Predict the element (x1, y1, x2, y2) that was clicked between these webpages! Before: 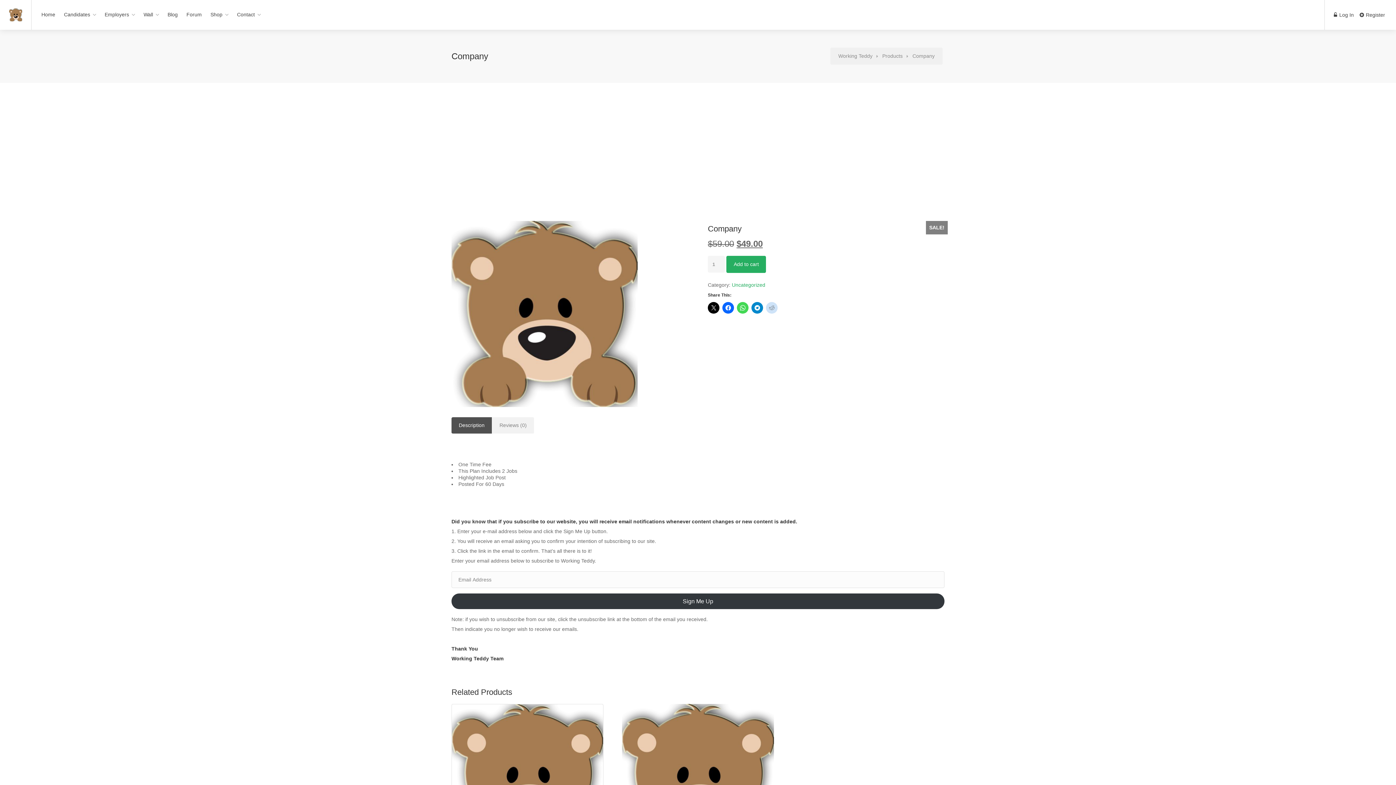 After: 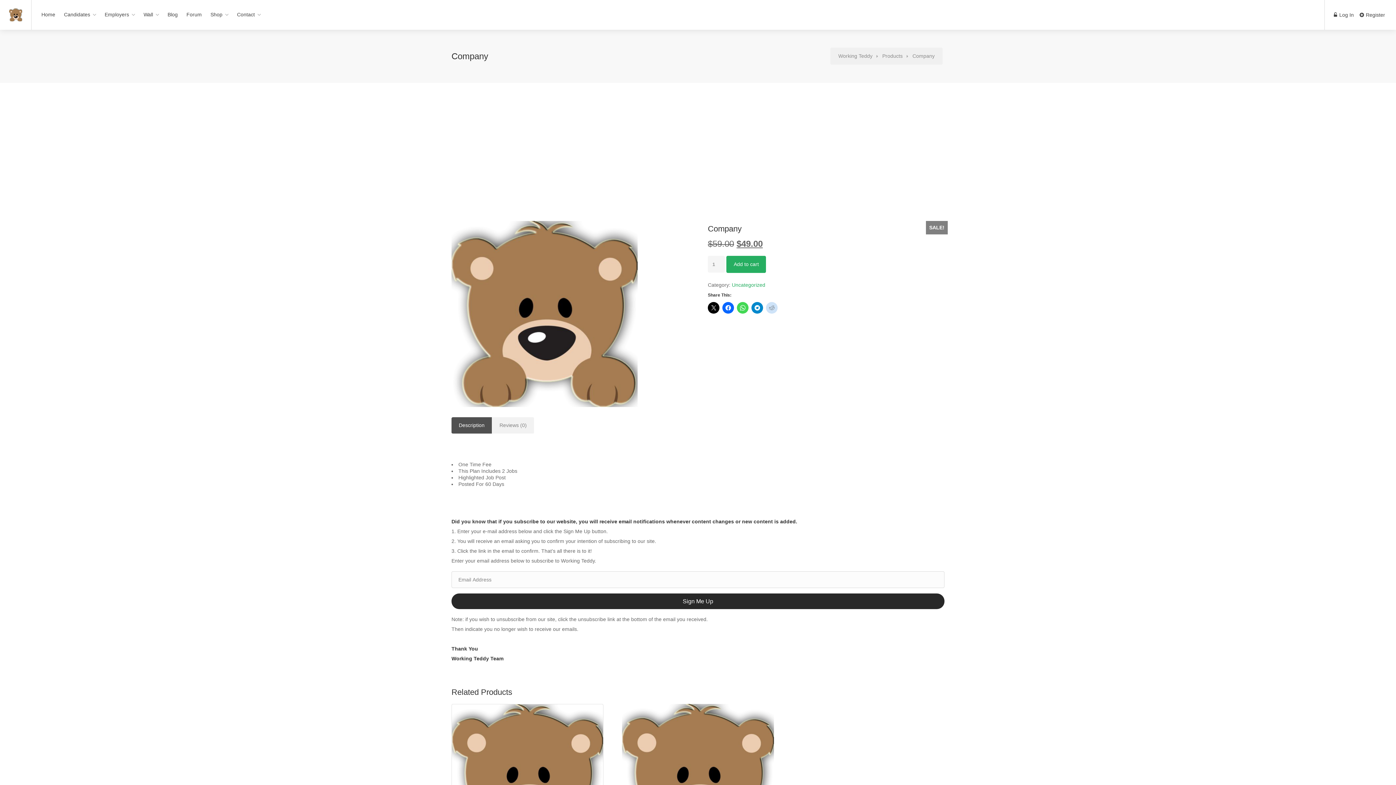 Action: bbox: (451, 593, 944, 609) label: Sign Me Up